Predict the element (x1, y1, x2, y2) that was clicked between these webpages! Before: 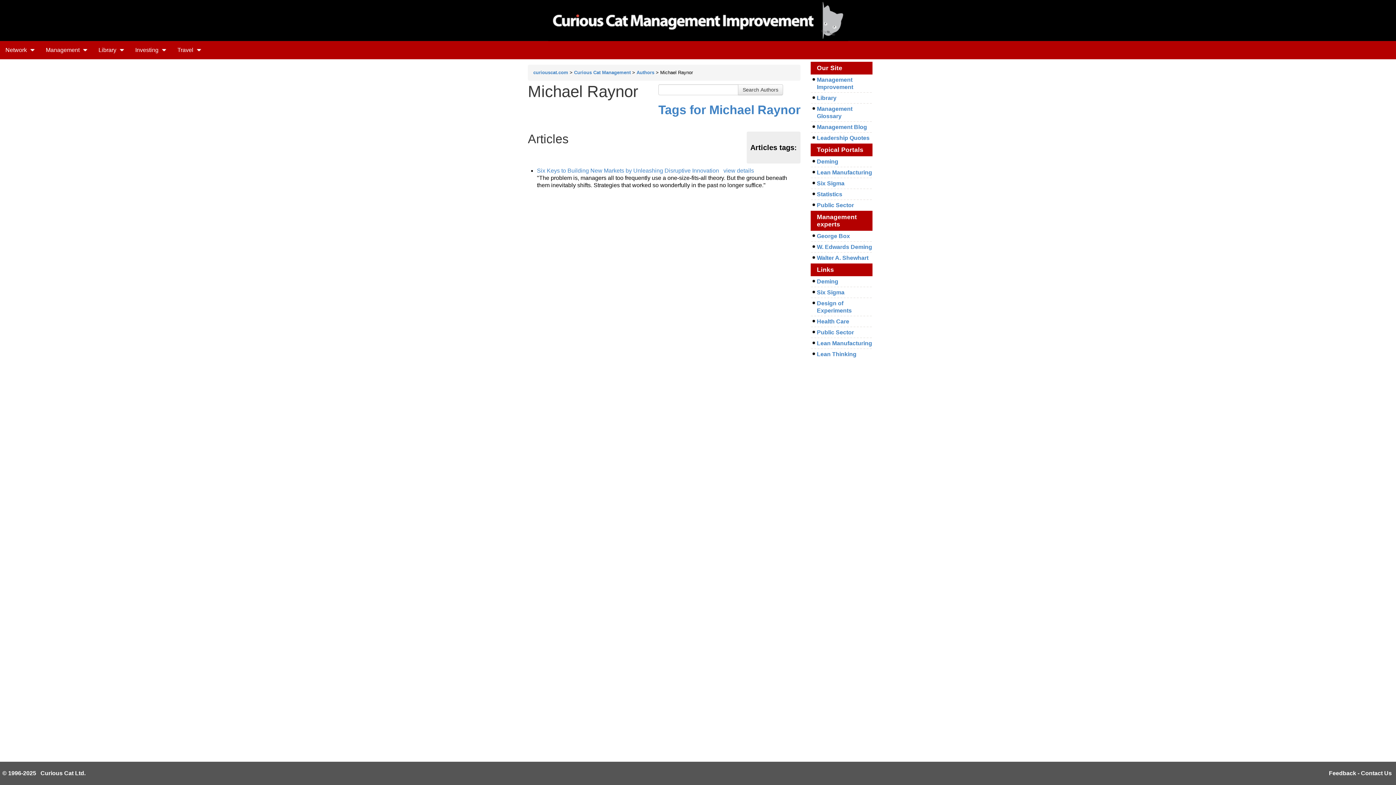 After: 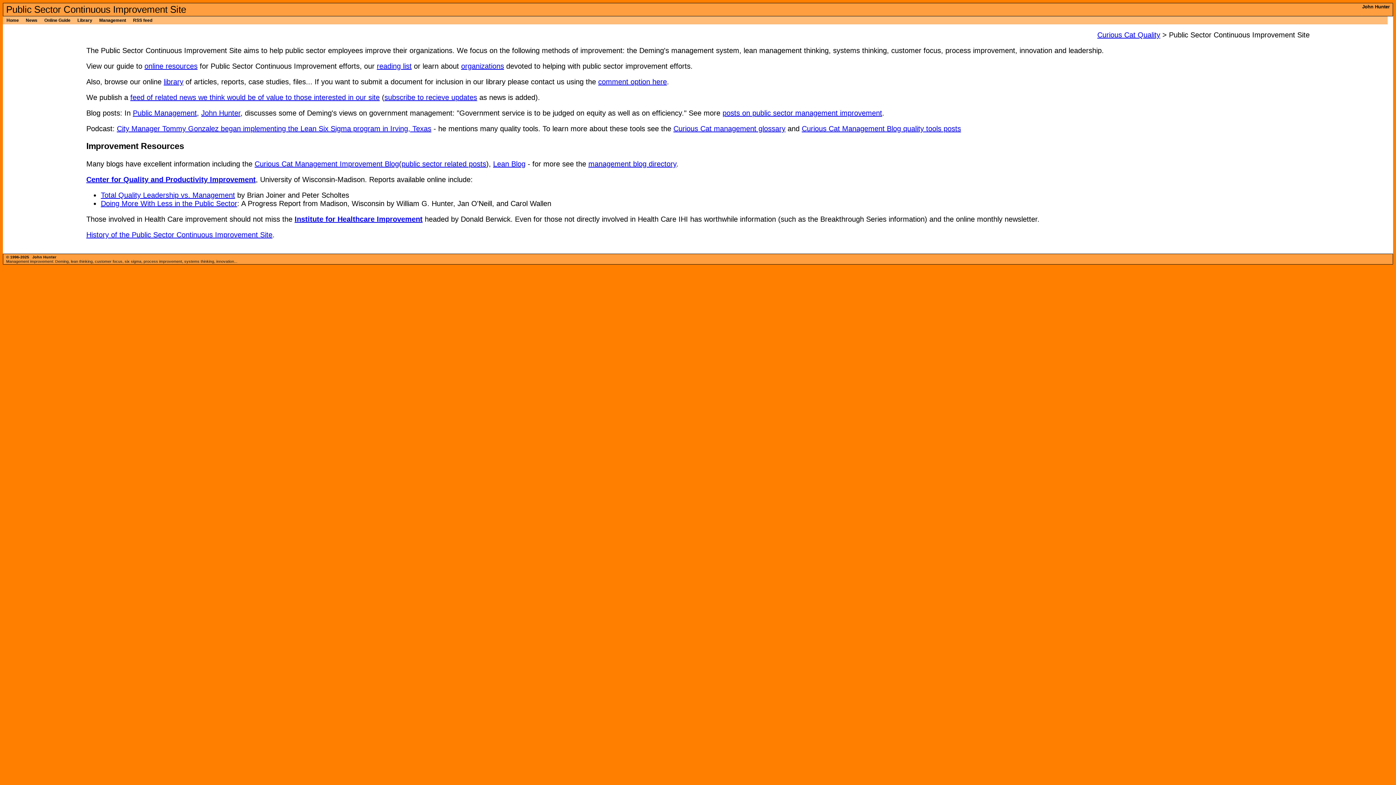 Action: bbox: (817, 202, 854, 208) label: Public Sector